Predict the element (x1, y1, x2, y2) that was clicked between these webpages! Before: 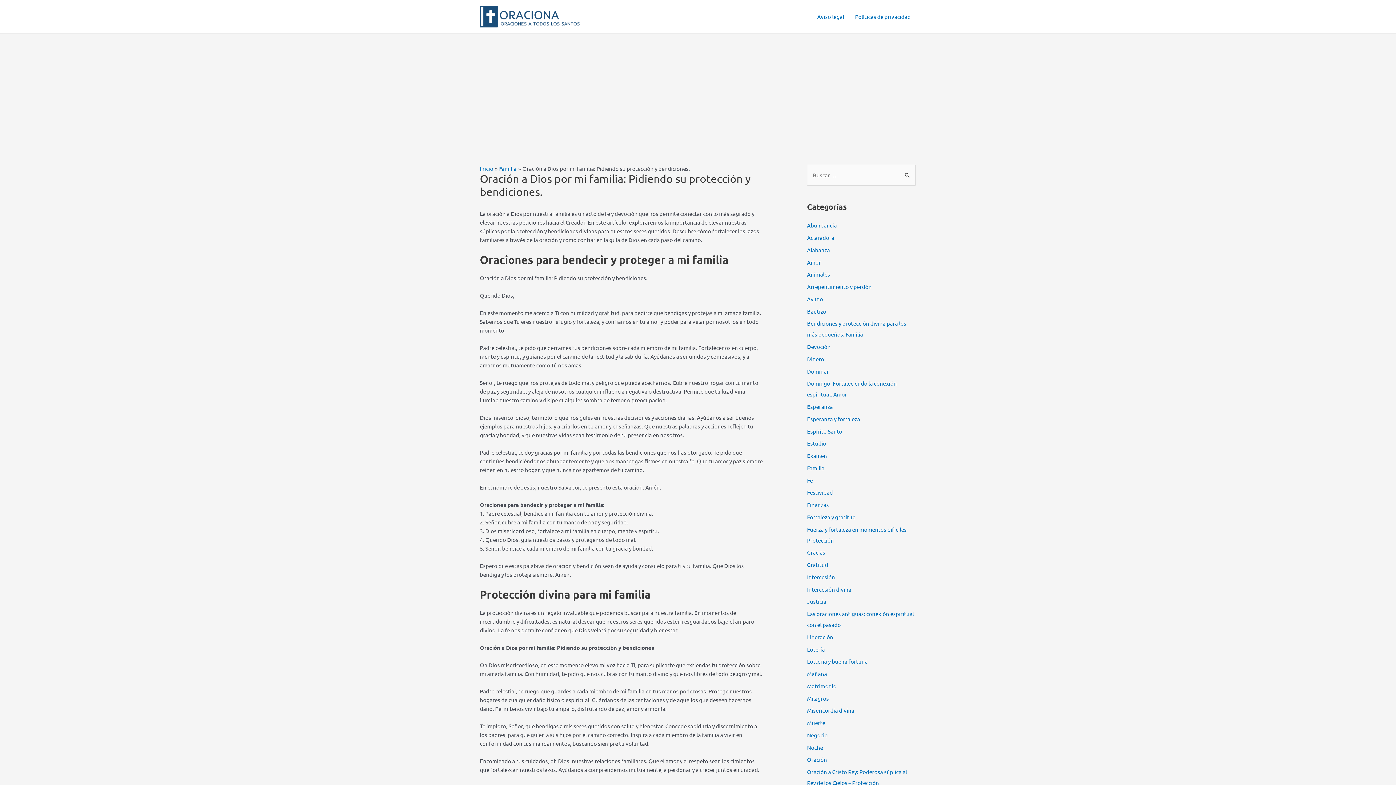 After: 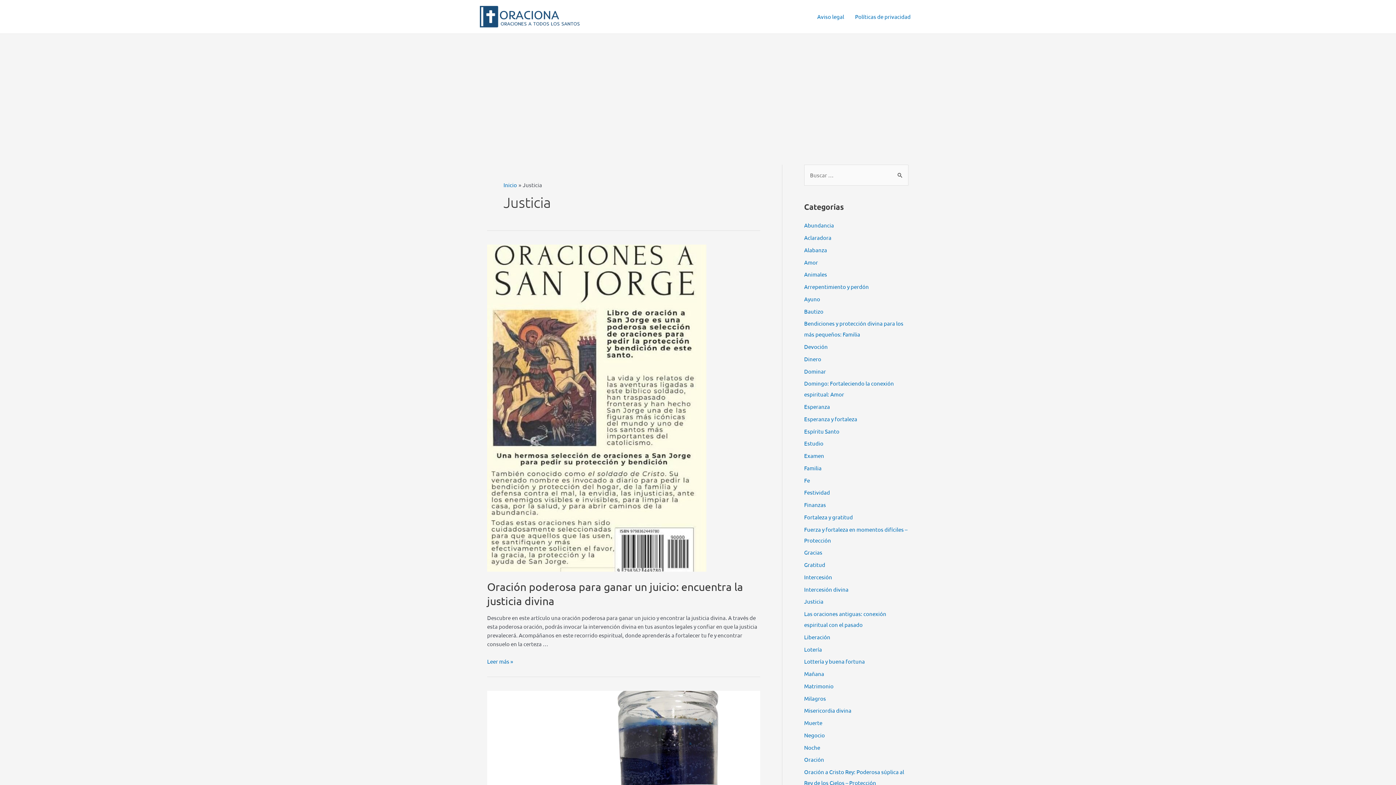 Action: bbox: (807, 598, 826, 605) label: Justicia